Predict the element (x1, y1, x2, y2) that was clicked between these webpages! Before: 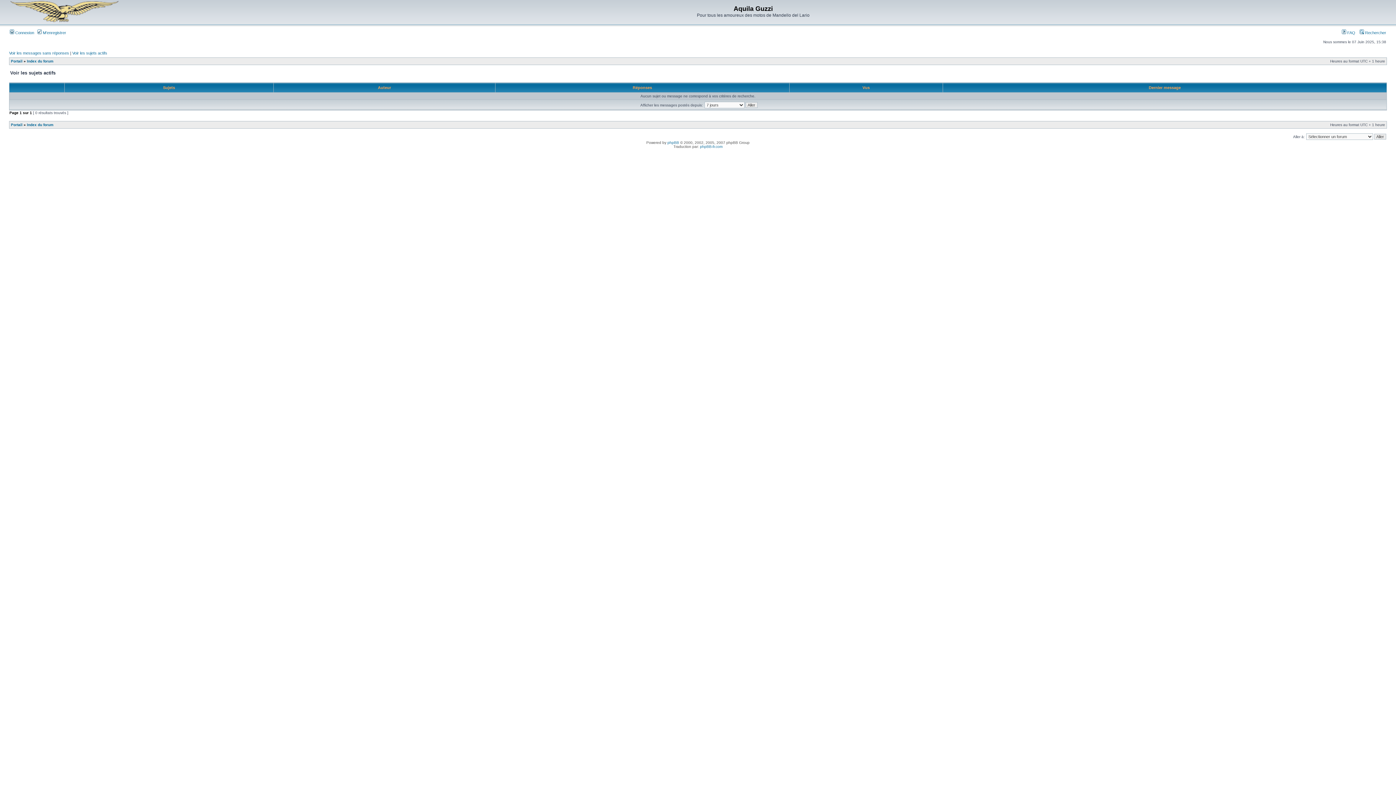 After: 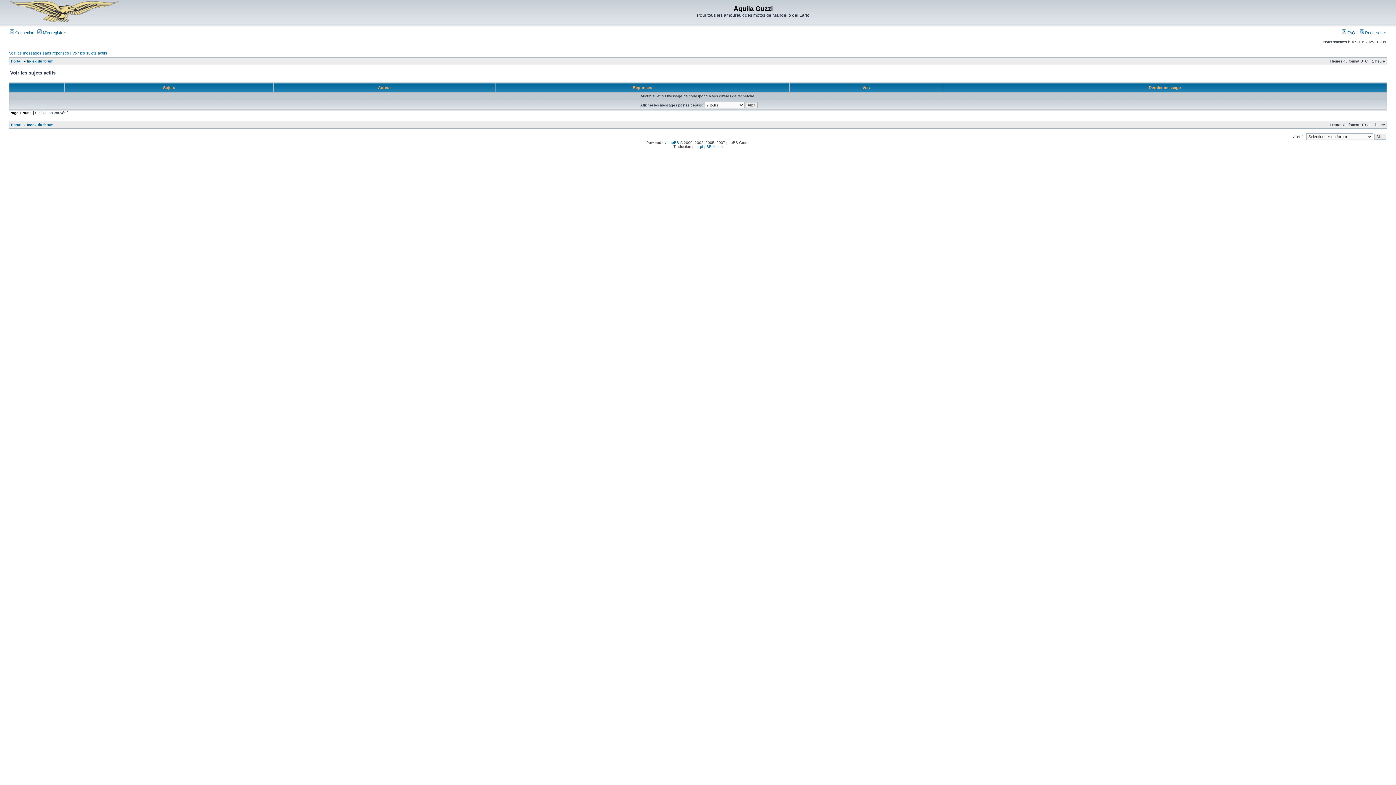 Action: bbox: (72, 50, 107, 55) label: Voir les sujets actifs